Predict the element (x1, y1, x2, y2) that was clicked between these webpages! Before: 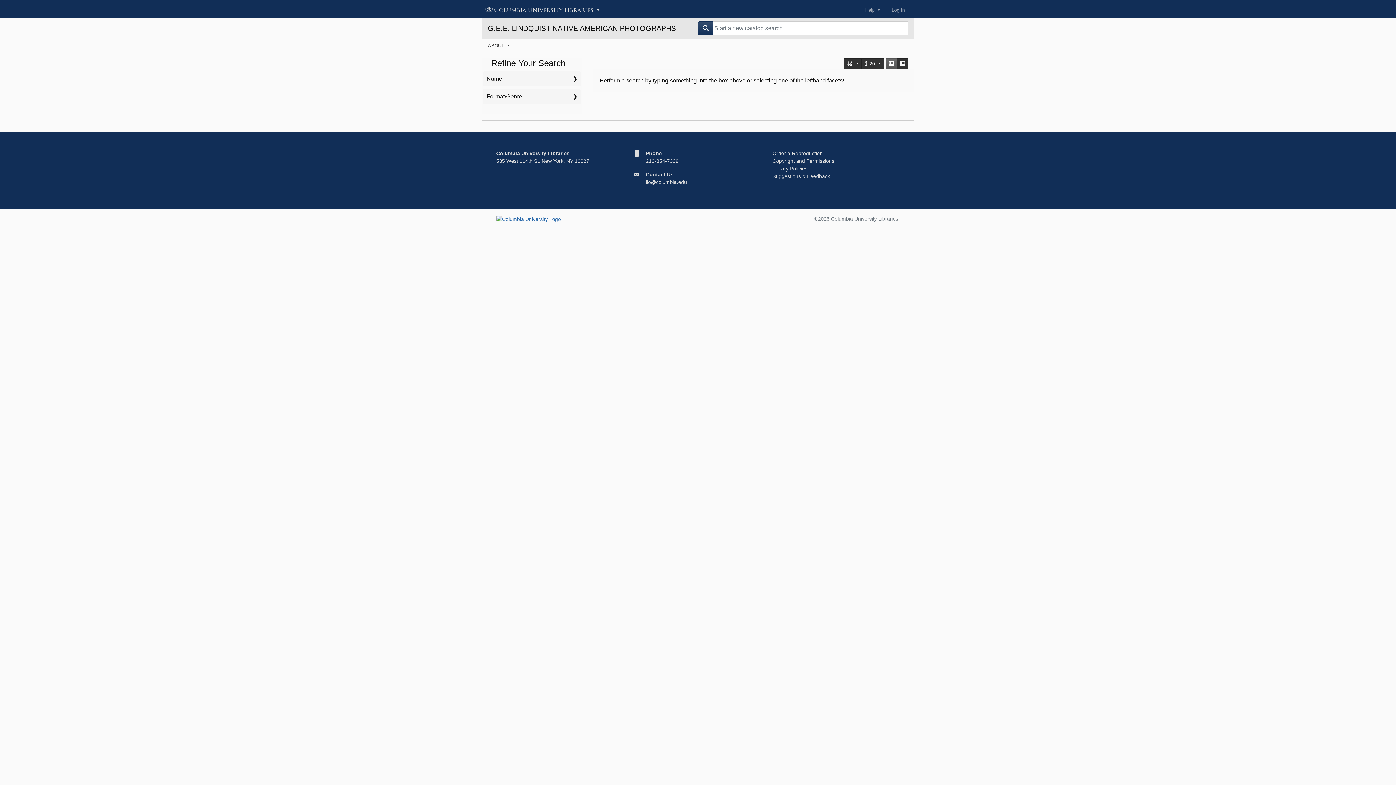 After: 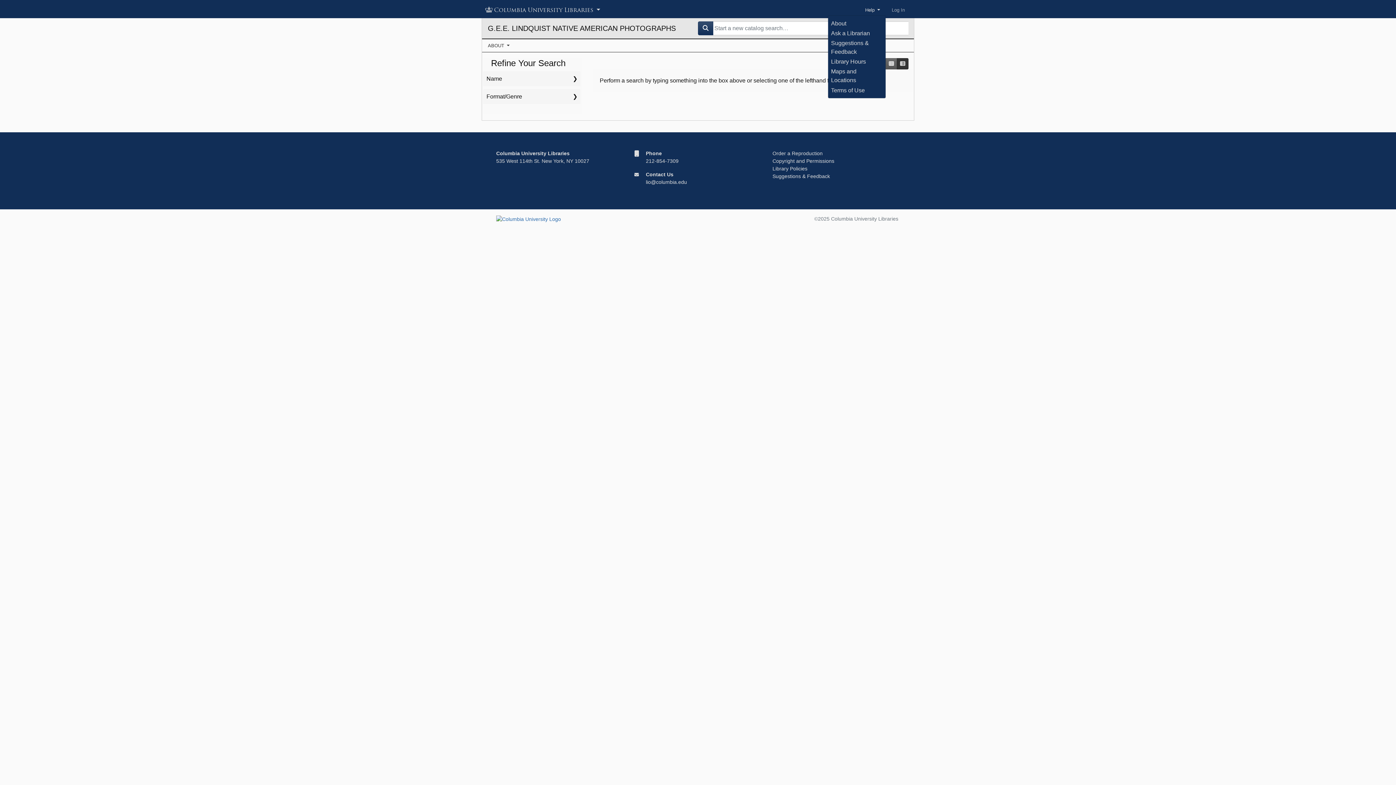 Action: bbox: (859, 3, 886, 16) label: Help 